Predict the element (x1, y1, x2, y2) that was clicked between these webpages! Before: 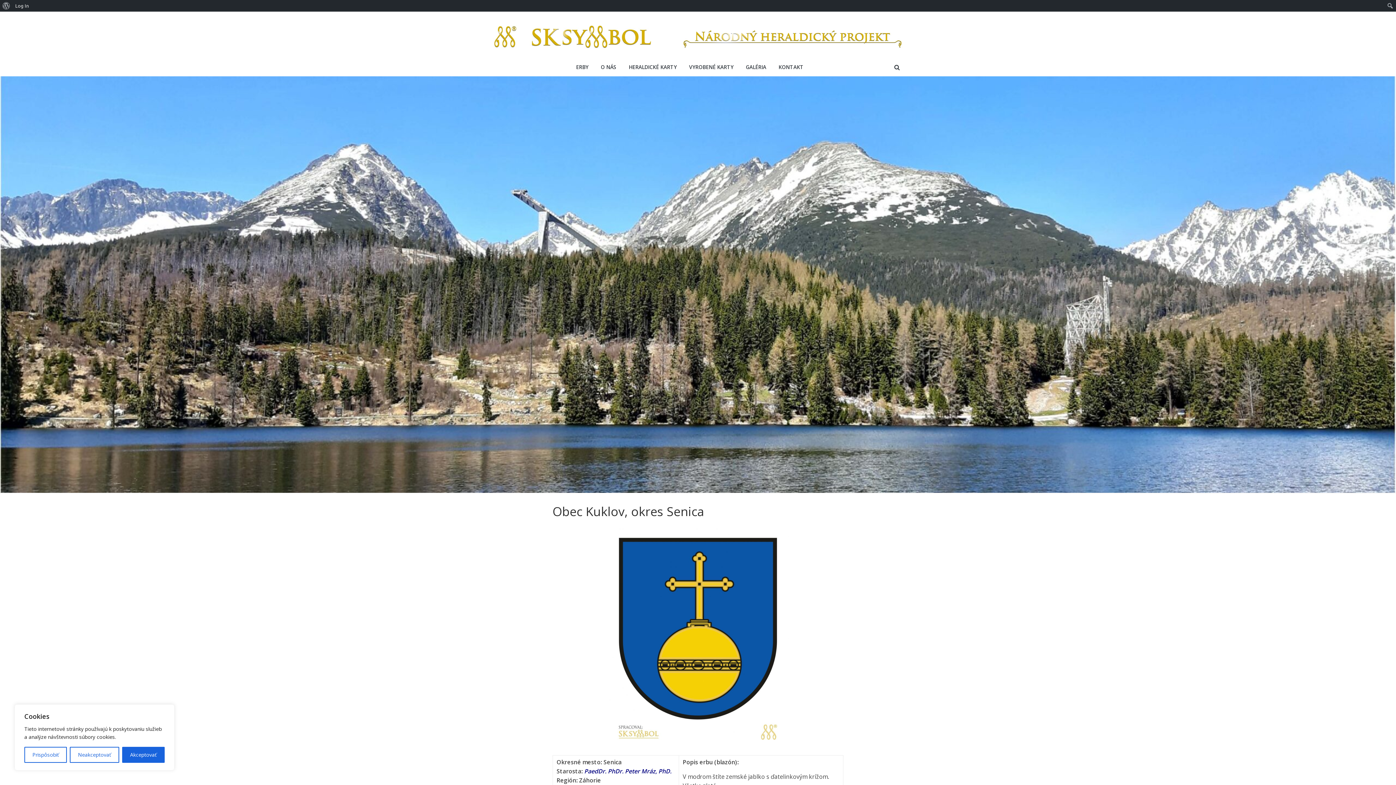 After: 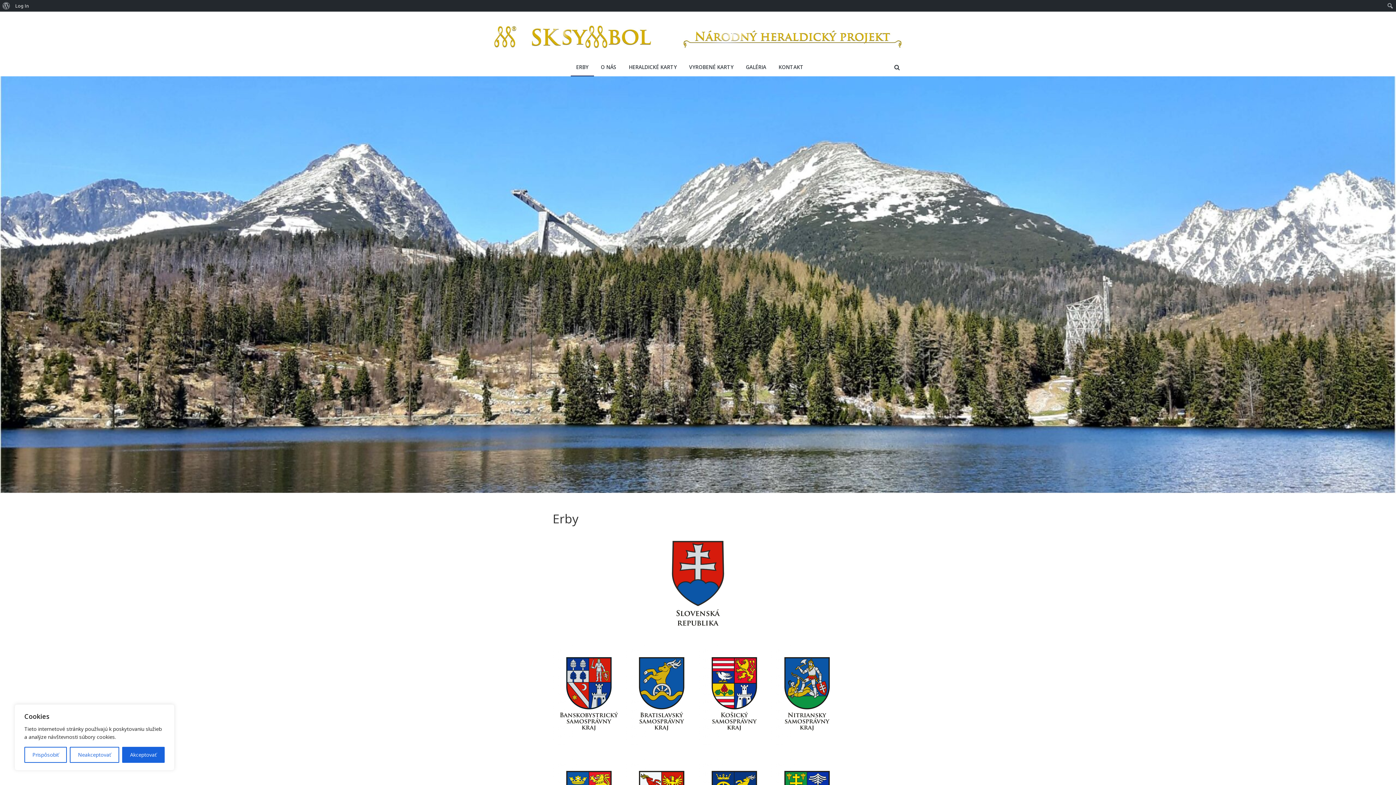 Action: bbox: (490, 22, 905, 30)